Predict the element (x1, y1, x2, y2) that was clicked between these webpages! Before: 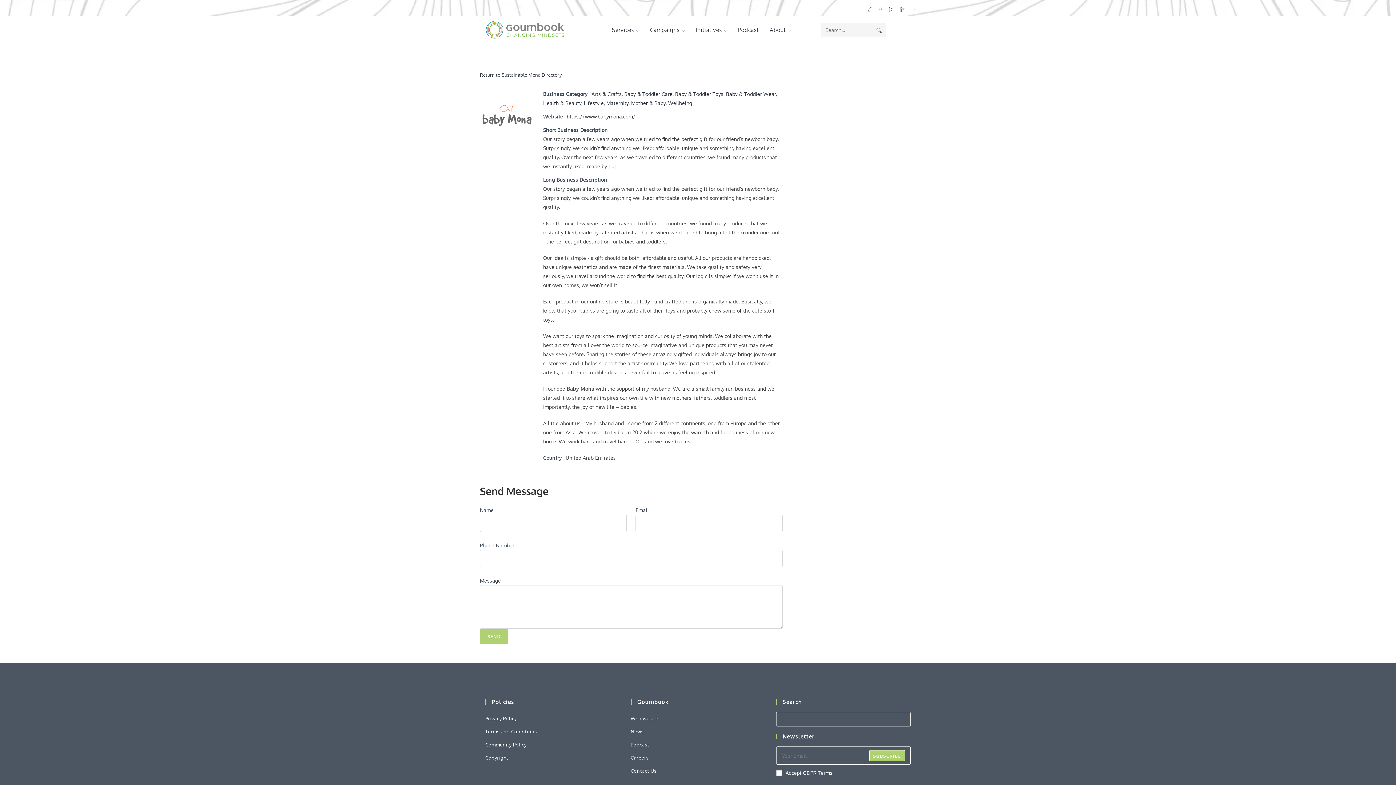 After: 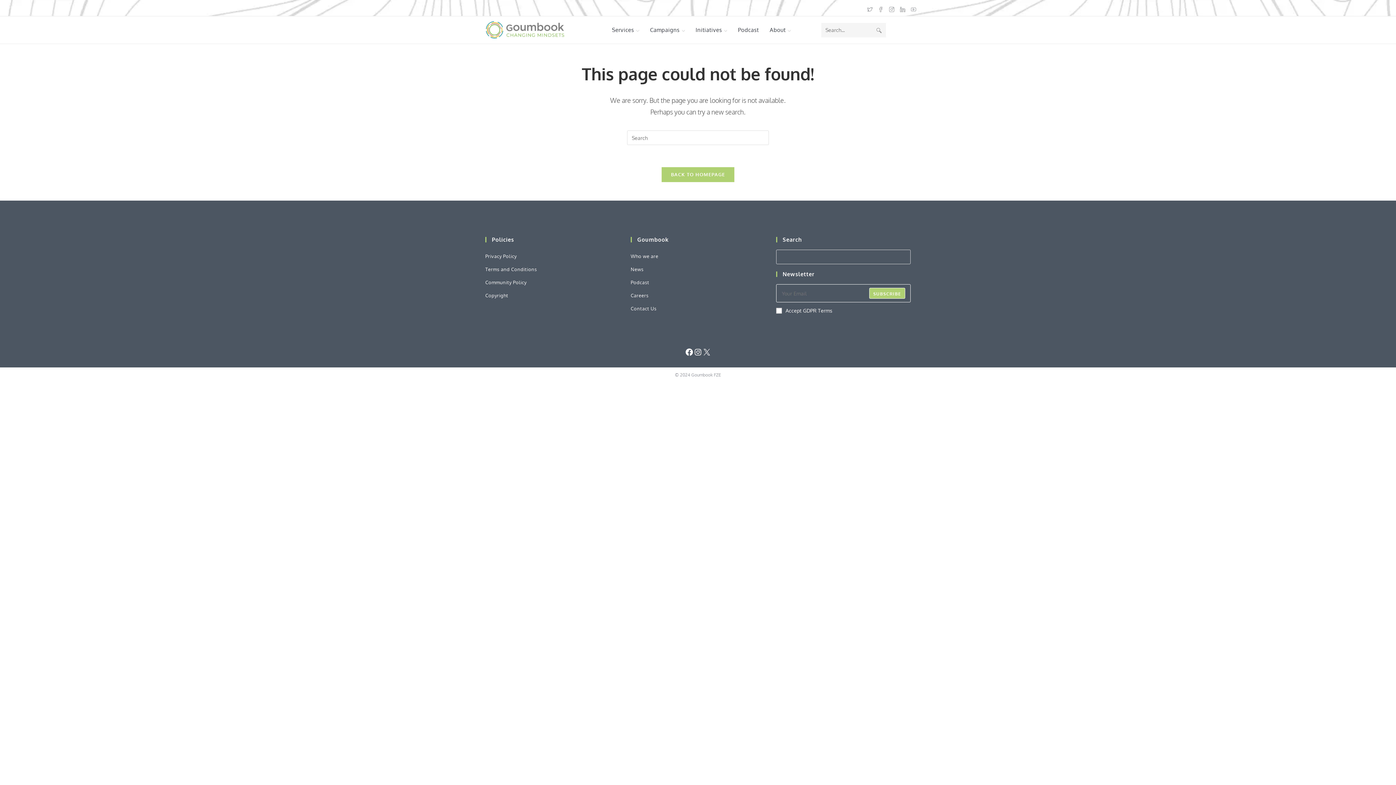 Action: bbox: (624, 90, 672, 97) label: Baby & Toddler Care